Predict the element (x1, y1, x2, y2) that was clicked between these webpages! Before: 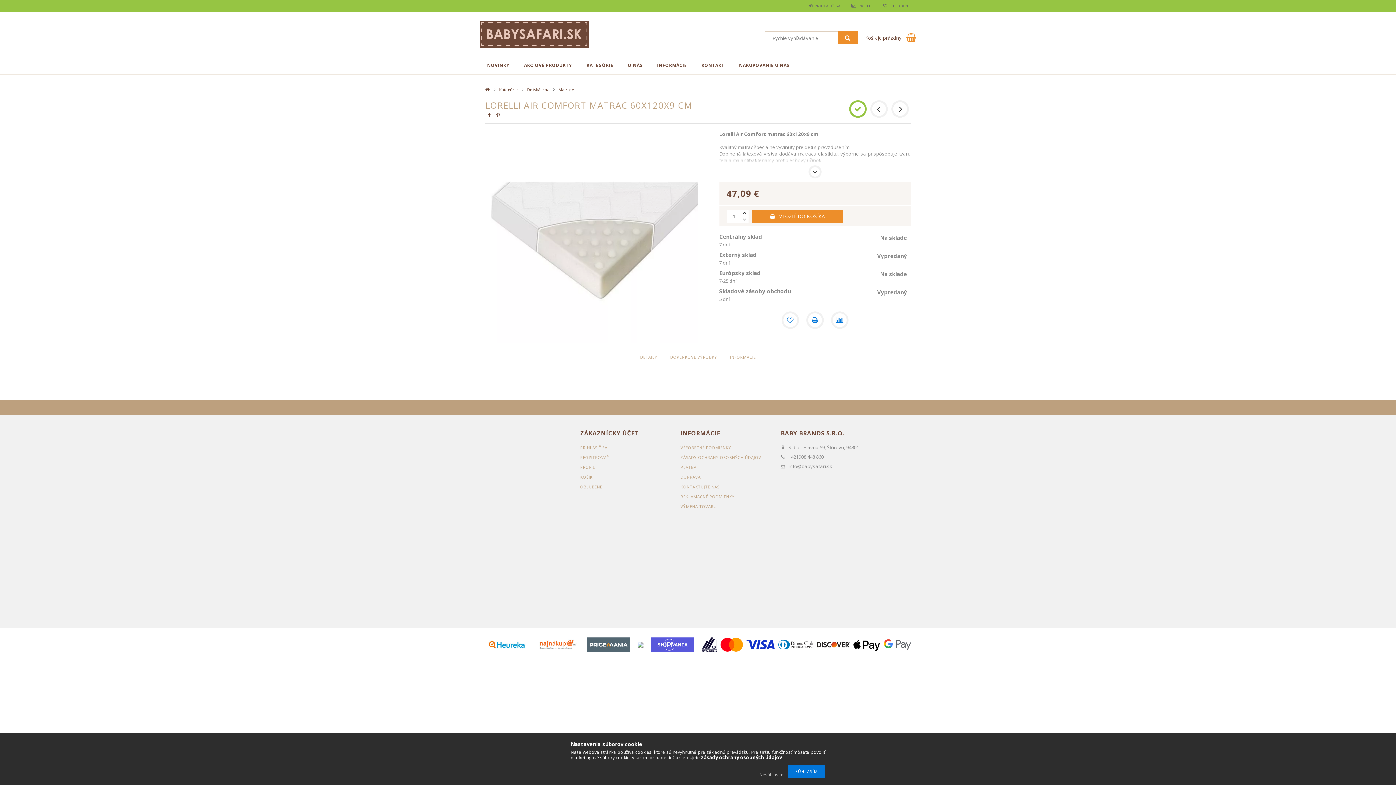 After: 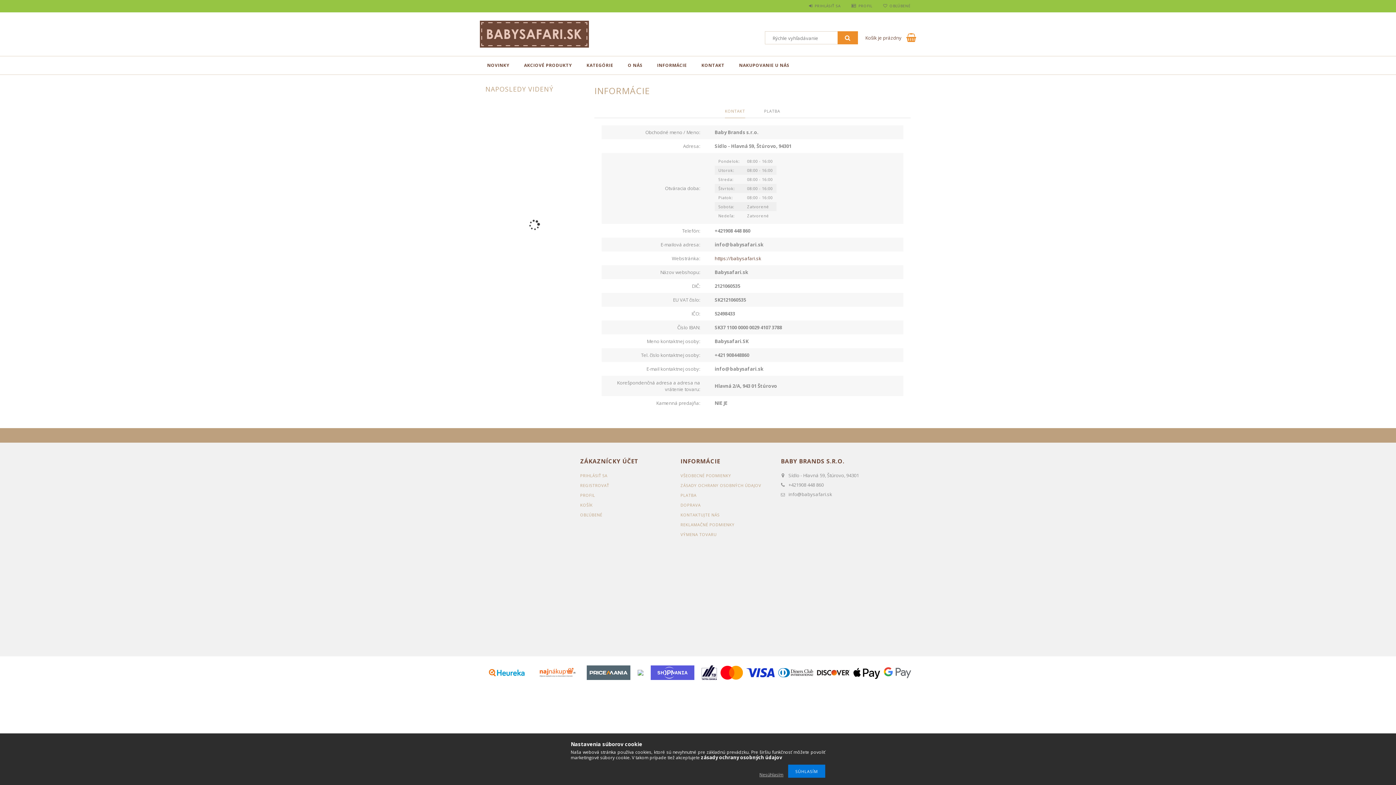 Action: label: INFORMÁCIE bbox: (650, 56, 694, 74)